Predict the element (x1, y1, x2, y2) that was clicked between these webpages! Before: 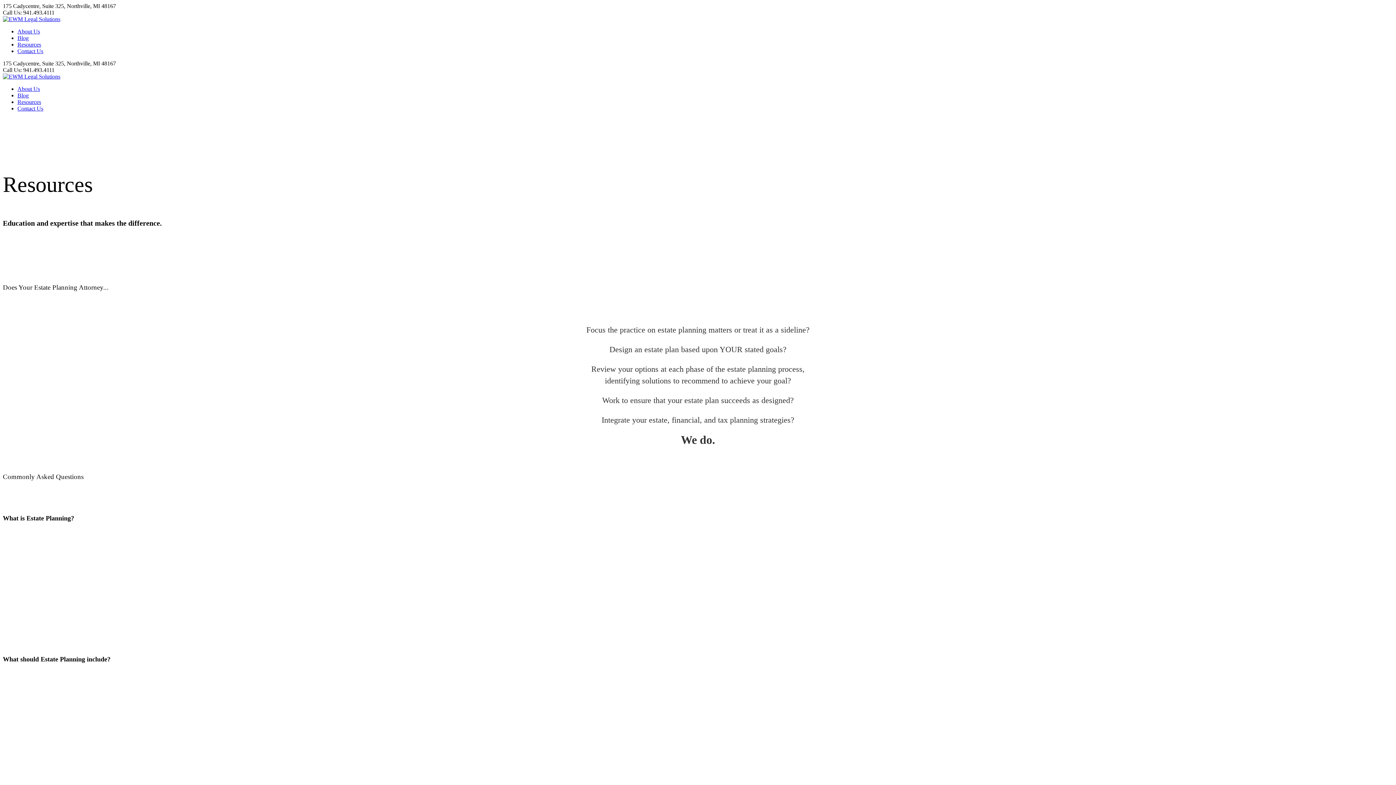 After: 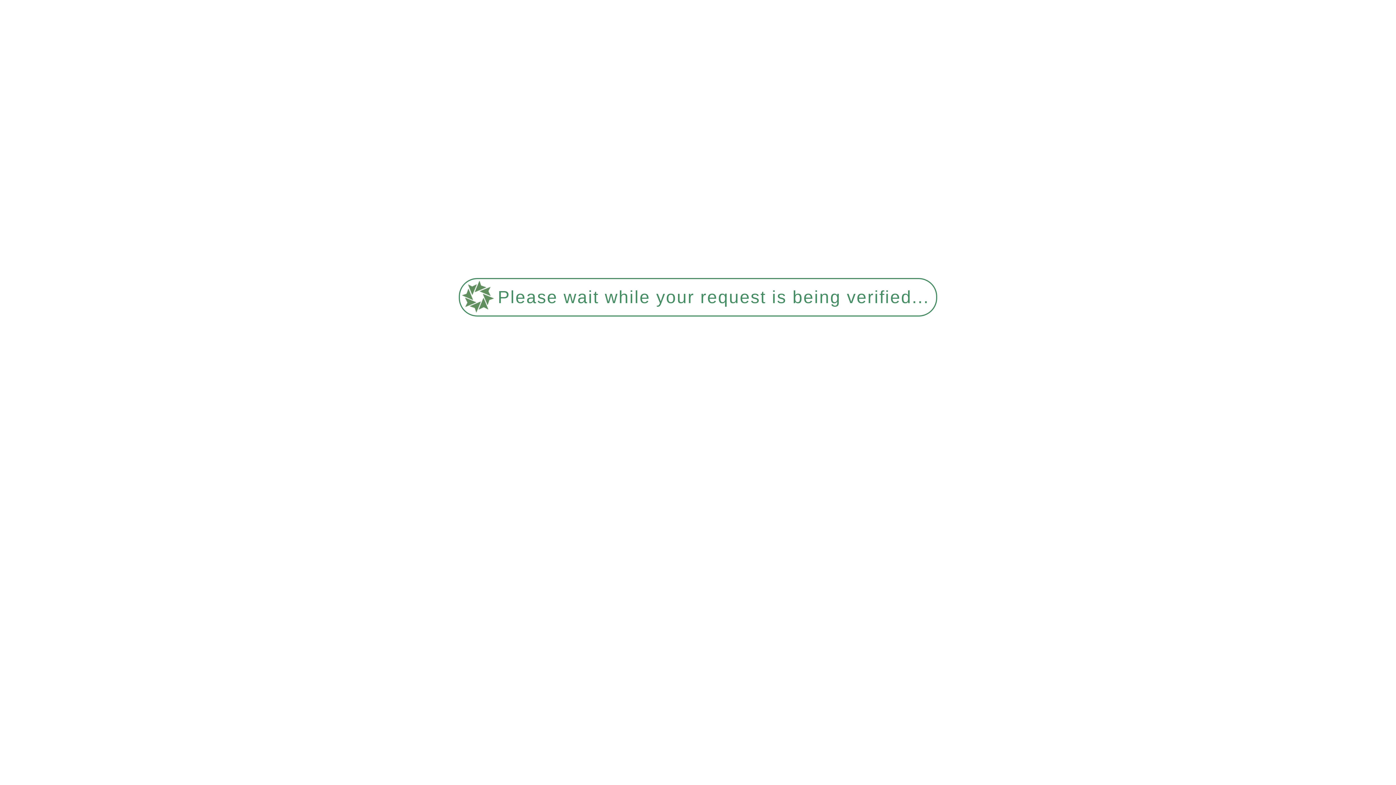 Action: bbox: (17, 34, 28, 41) label: Blog